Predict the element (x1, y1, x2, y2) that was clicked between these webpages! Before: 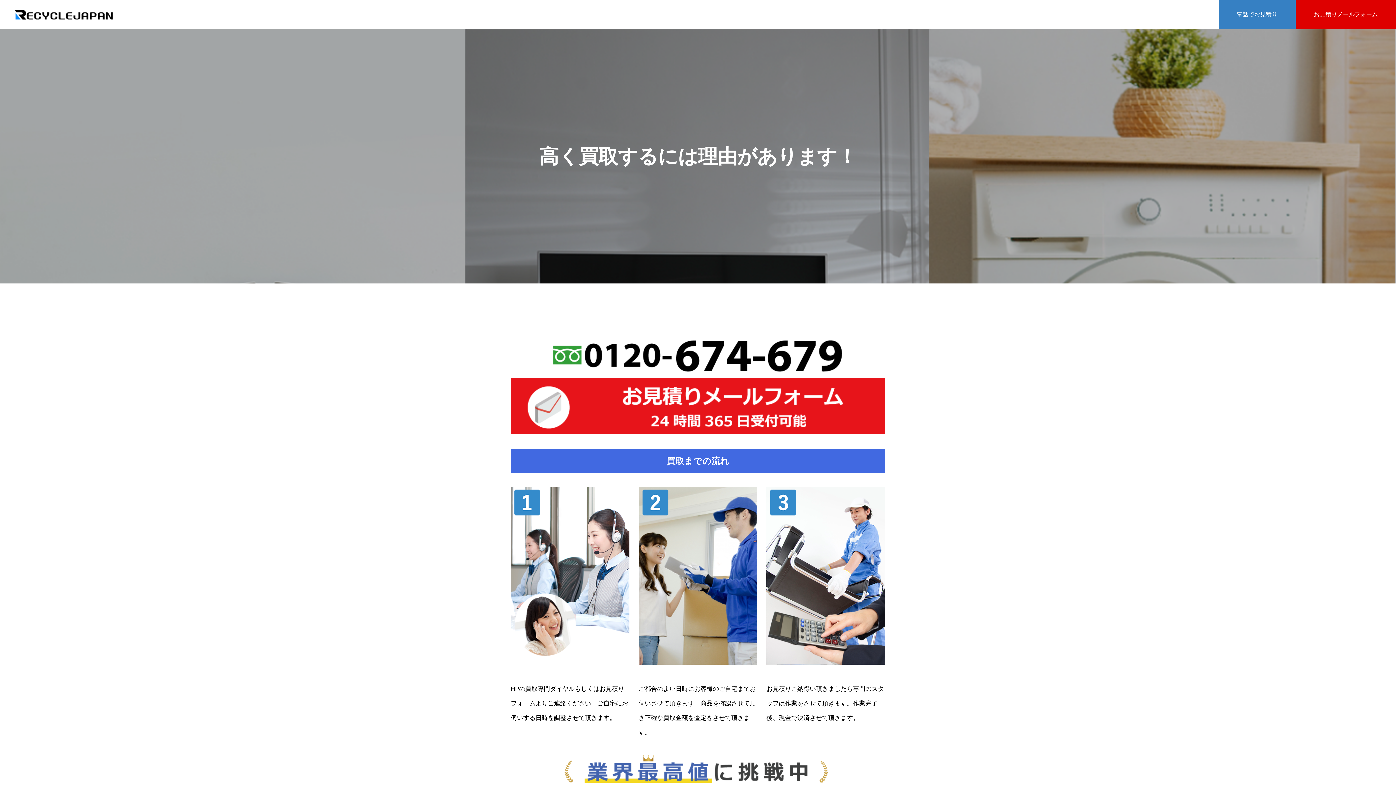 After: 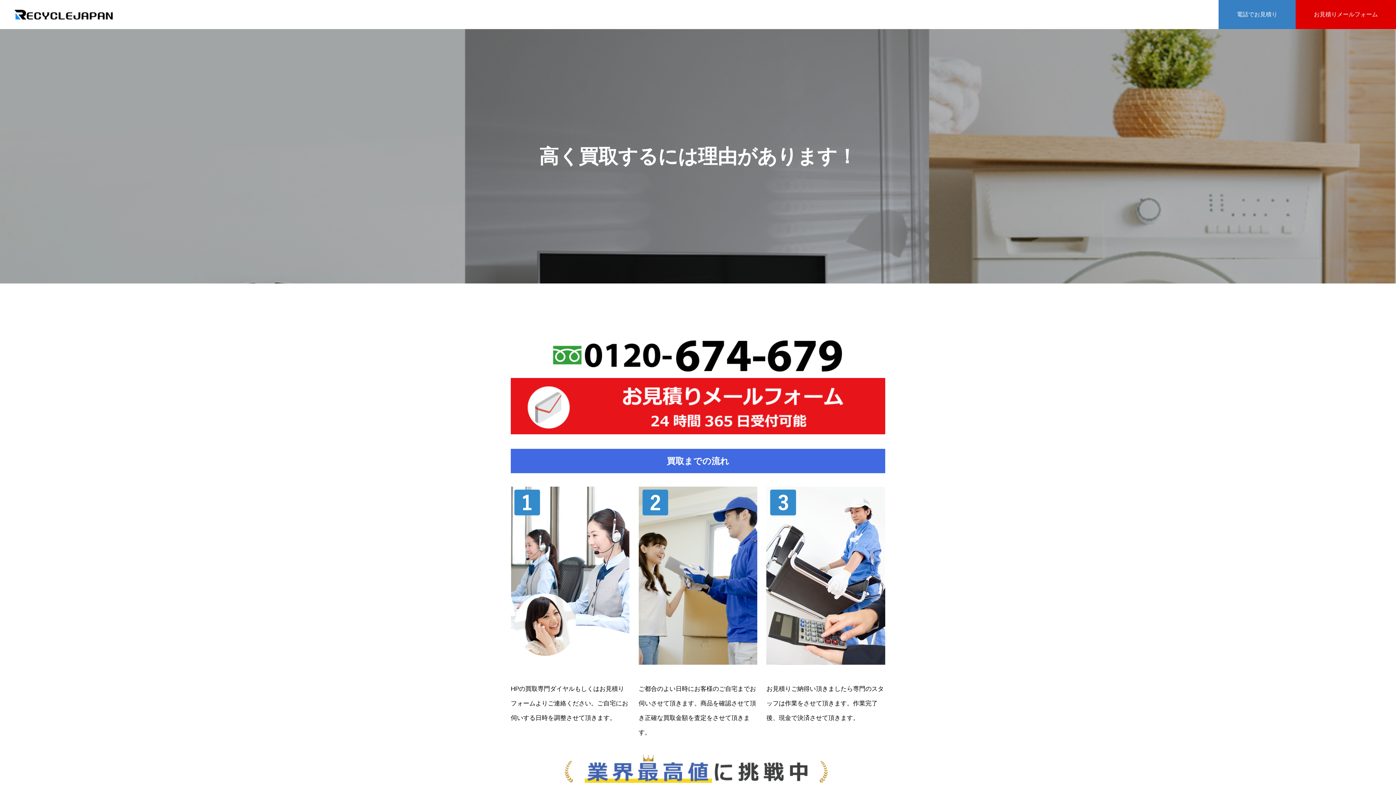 Action: bbox: (552, 334, 843, 378)